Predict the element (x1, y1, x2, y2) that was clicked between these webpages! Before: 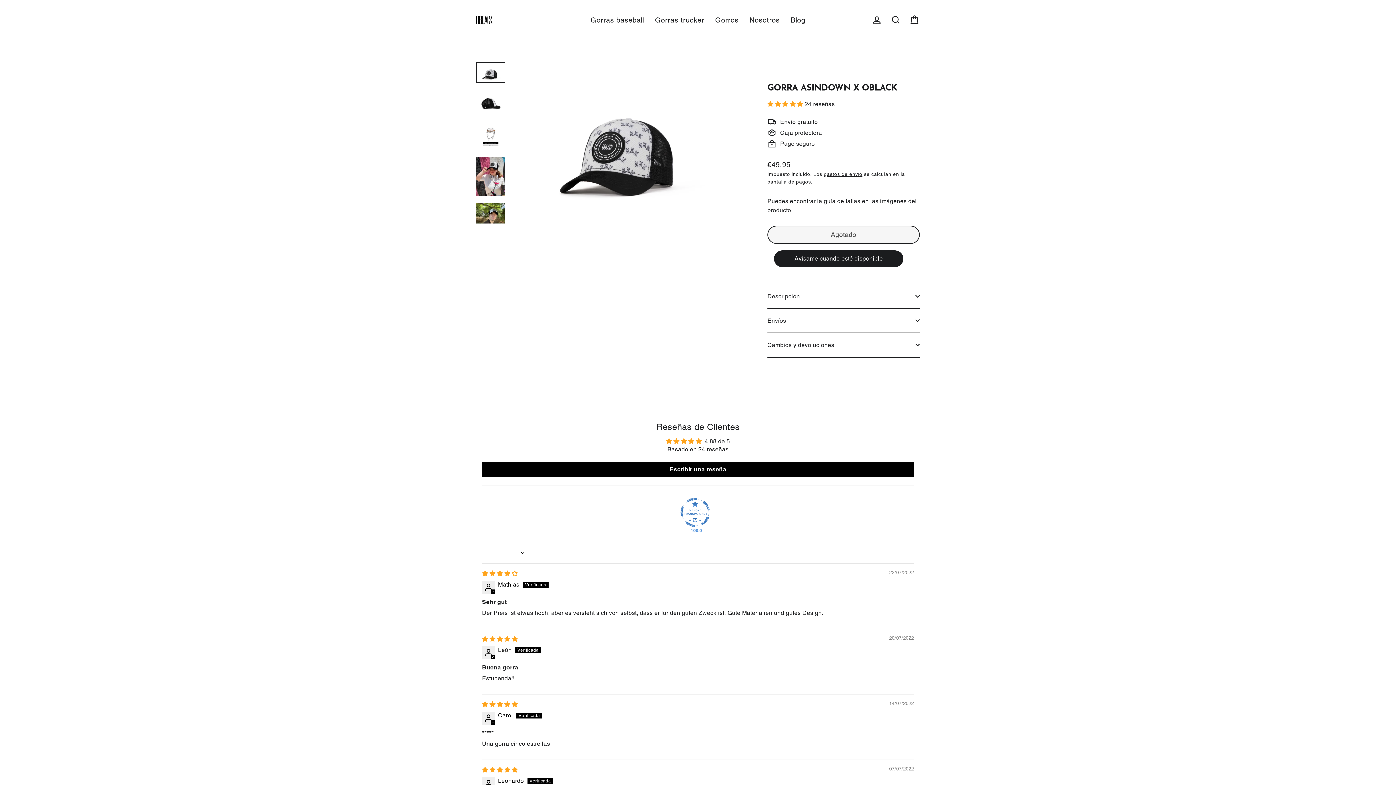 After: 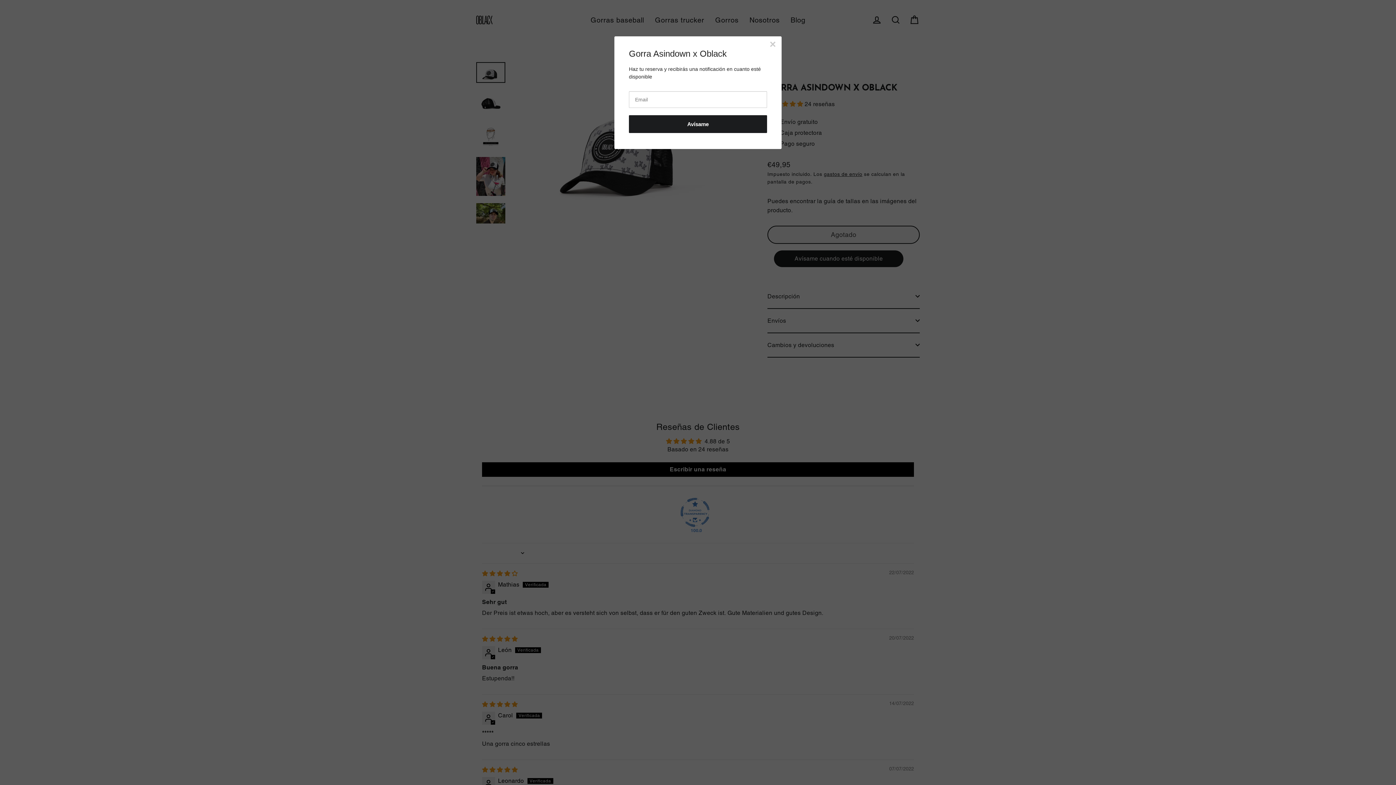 Action: bbox: (774, 250, 903, 267) label: Avísame cuando esté disponible